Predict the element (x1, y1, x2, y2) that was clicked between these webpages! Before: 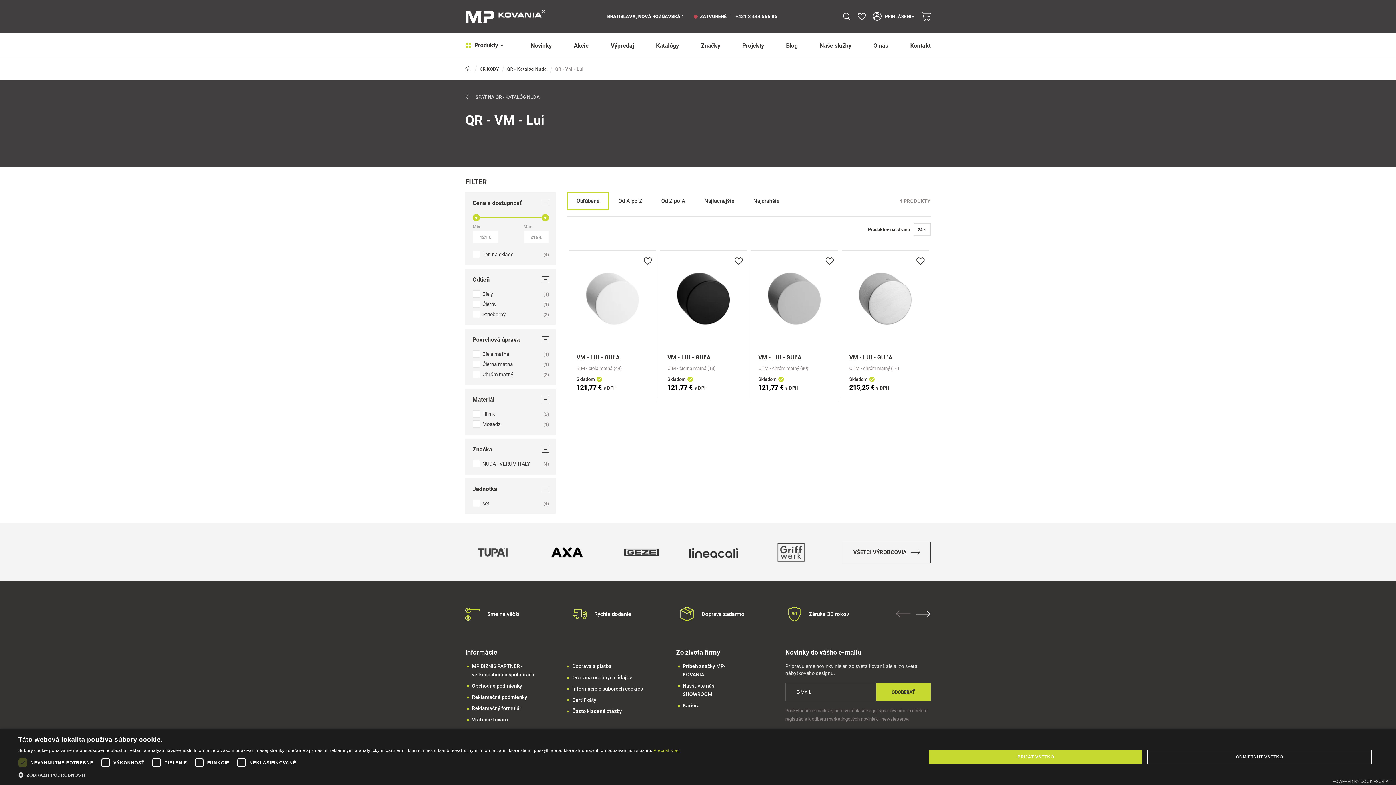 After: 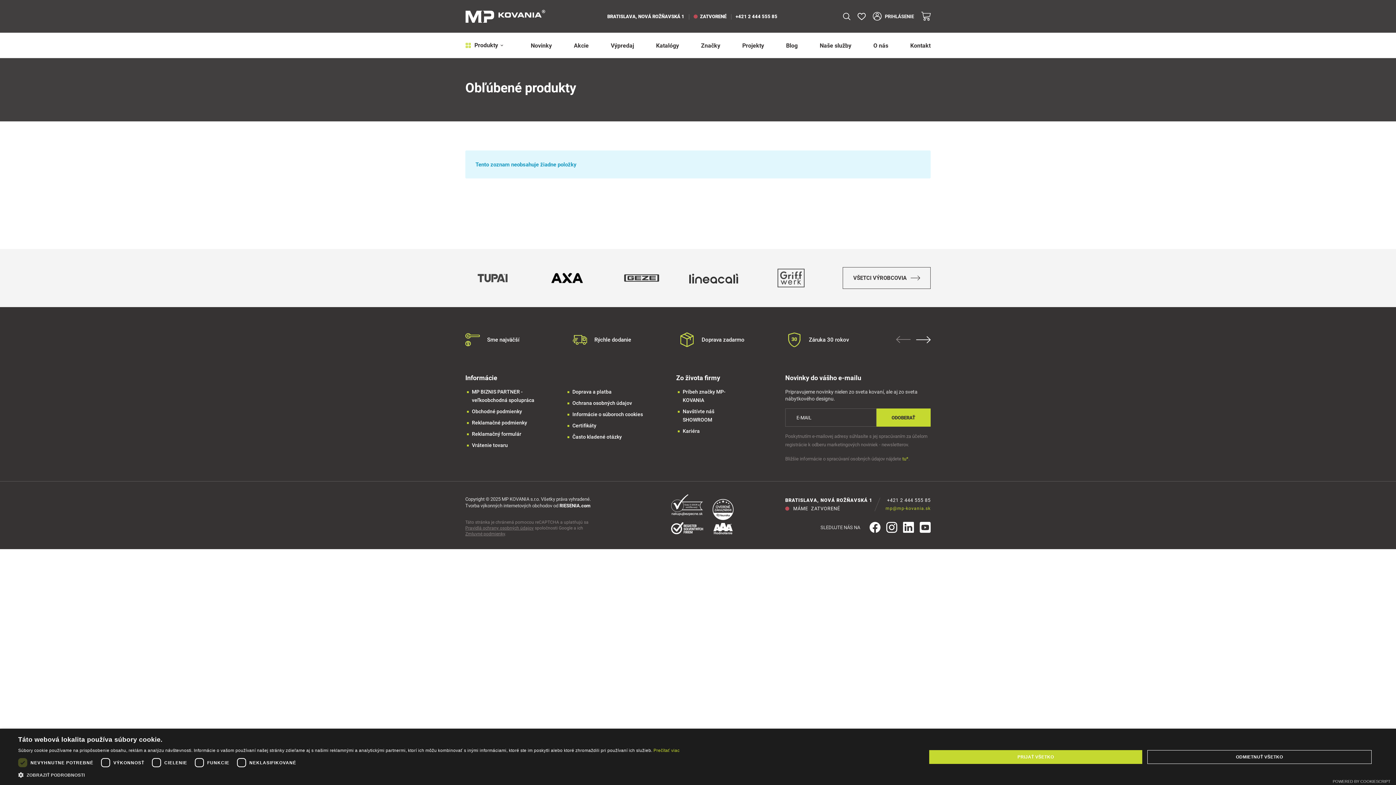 Action: bbox: (854, 9, 869, 23)